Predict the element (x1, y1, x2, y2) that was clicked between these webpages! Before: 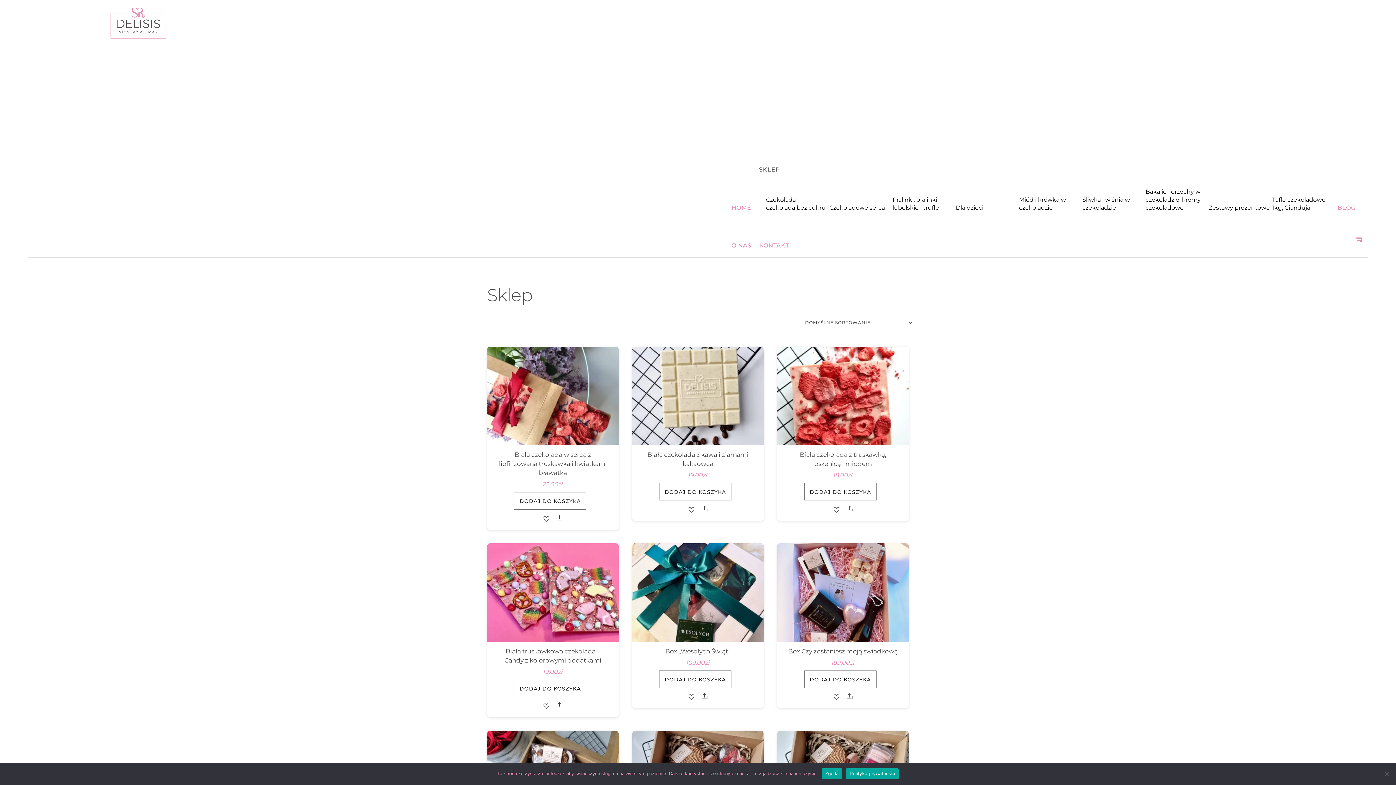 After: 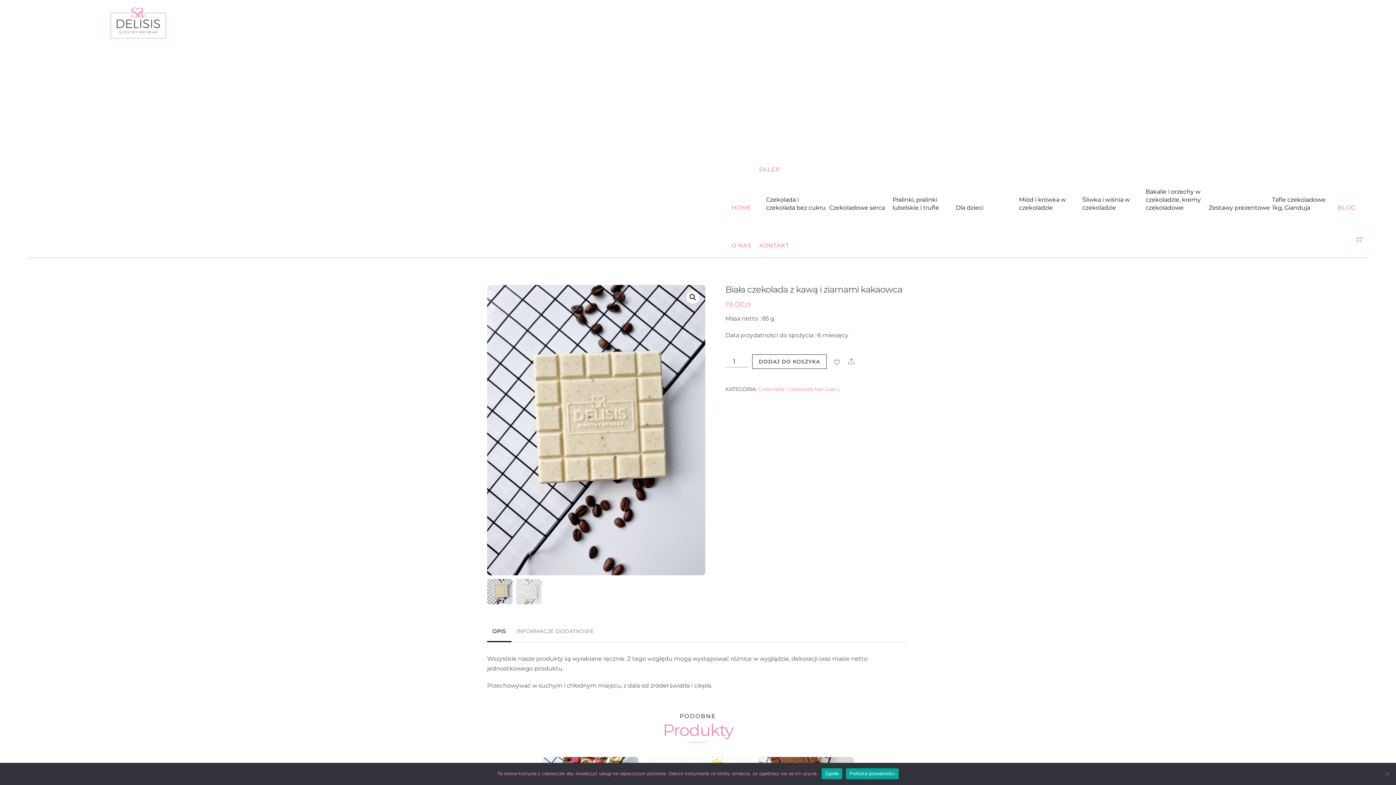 Action: bbox: (632, 346, 763, 445)